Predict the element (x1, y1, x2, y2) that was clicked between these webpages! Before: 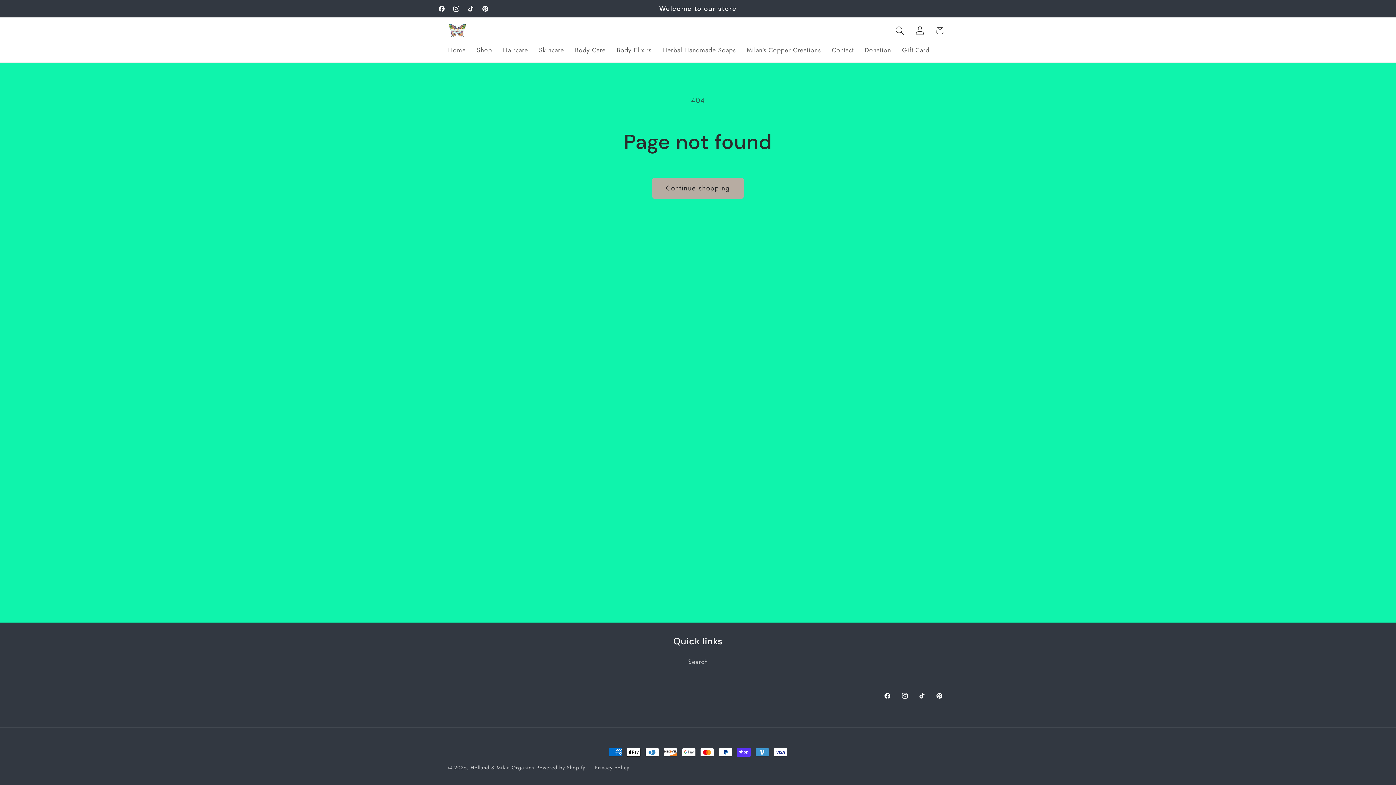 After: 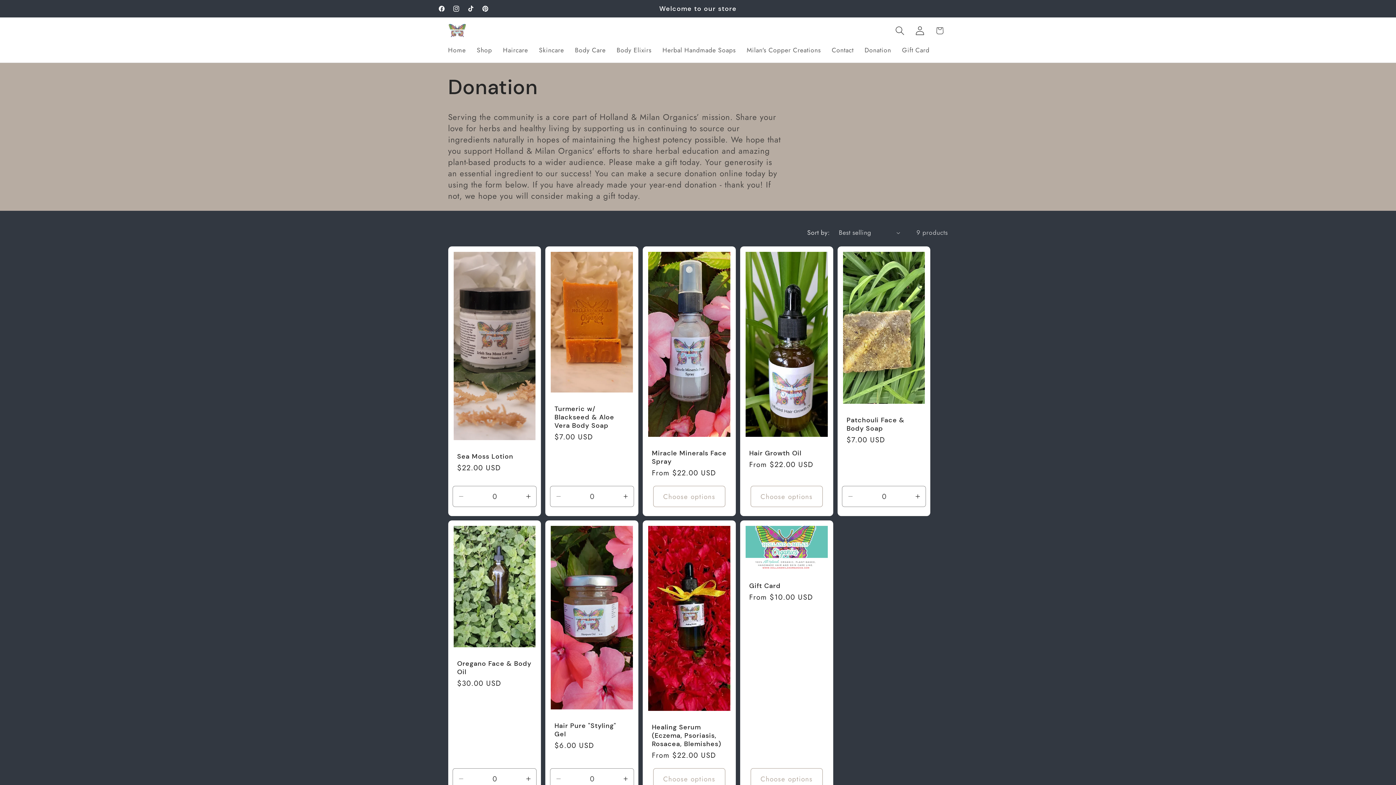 Action: label: Donation bbox: (859, 41, 896, 59)